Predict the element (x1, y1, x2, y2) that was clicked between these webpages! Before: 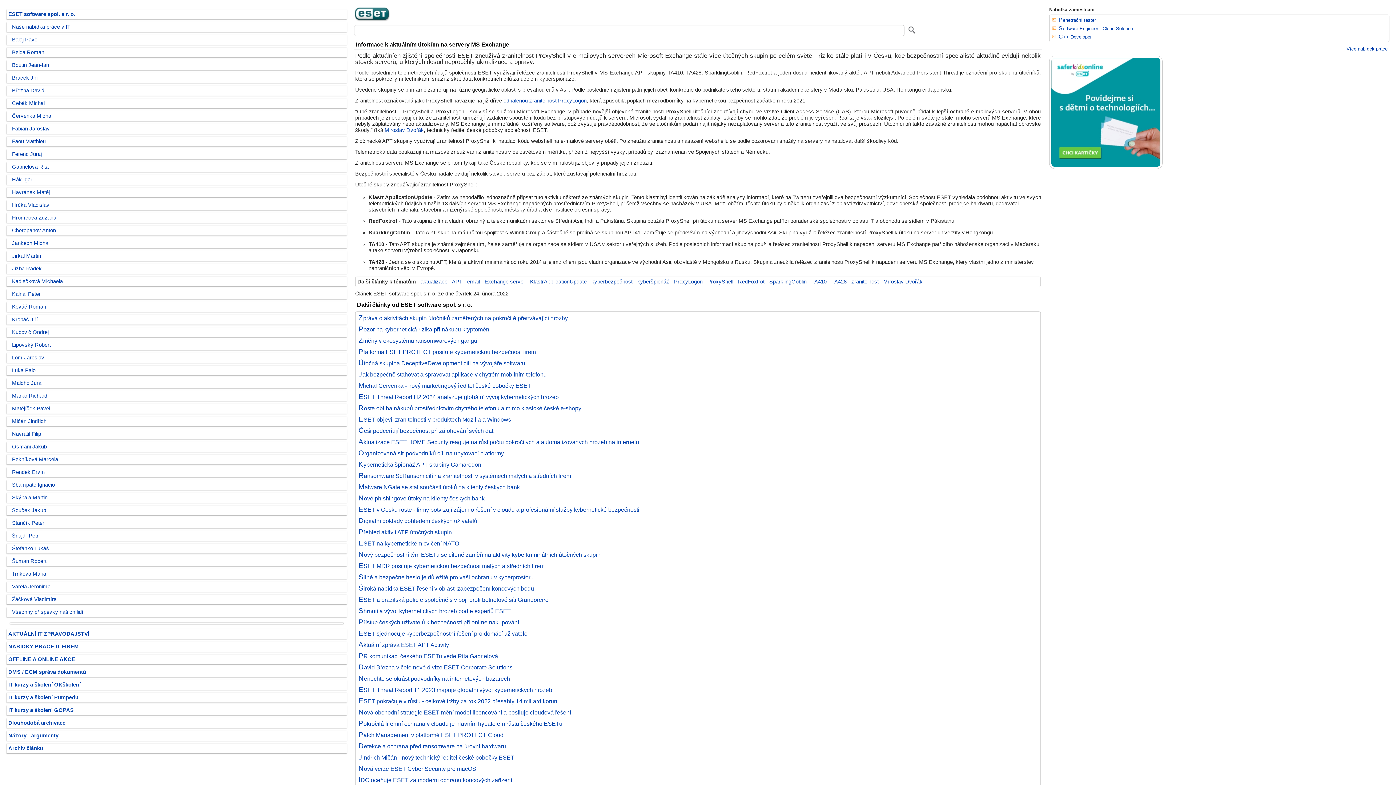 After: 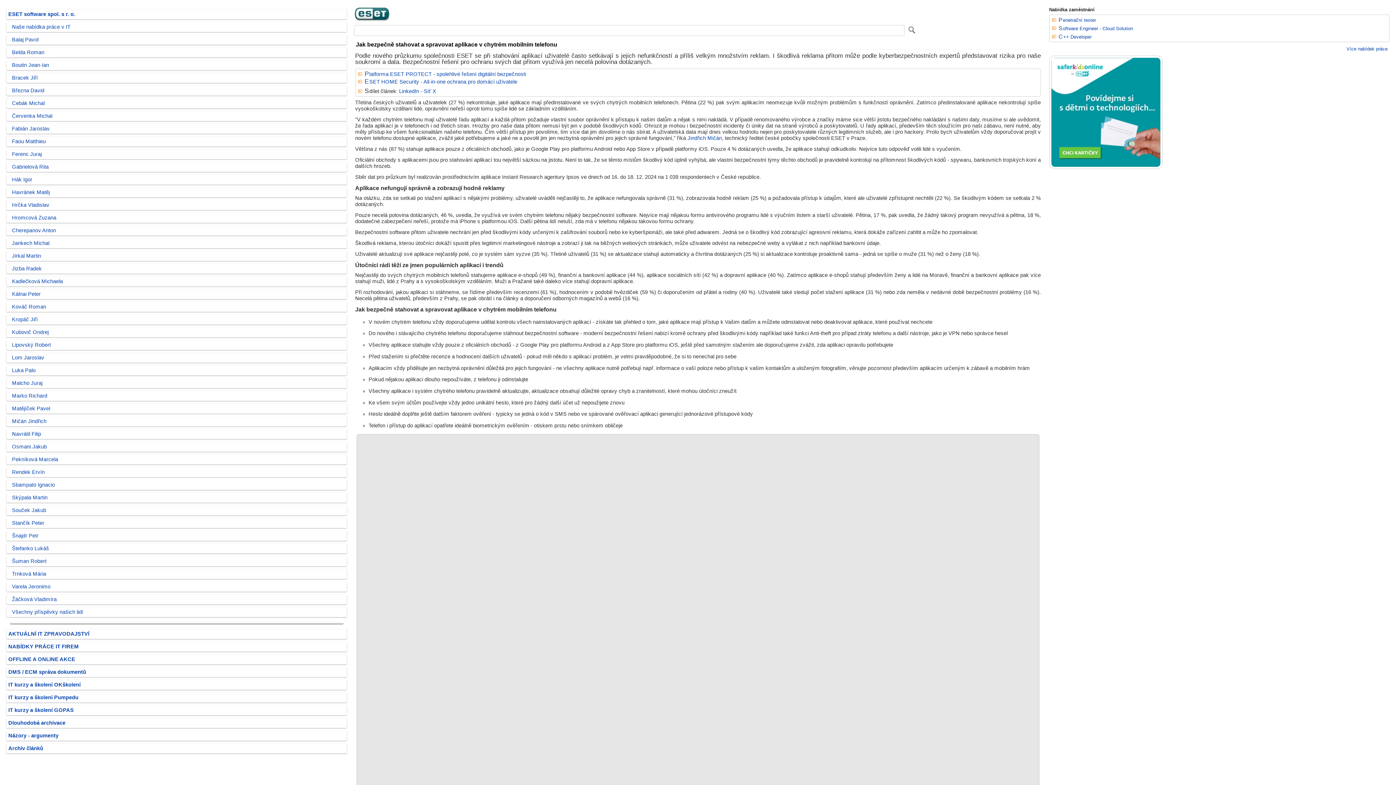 Action: label: Jak bezpečně stahovat a spravovat aplikace v chytrém mobilním telefonu bbox: (358, 371, 546, 377)